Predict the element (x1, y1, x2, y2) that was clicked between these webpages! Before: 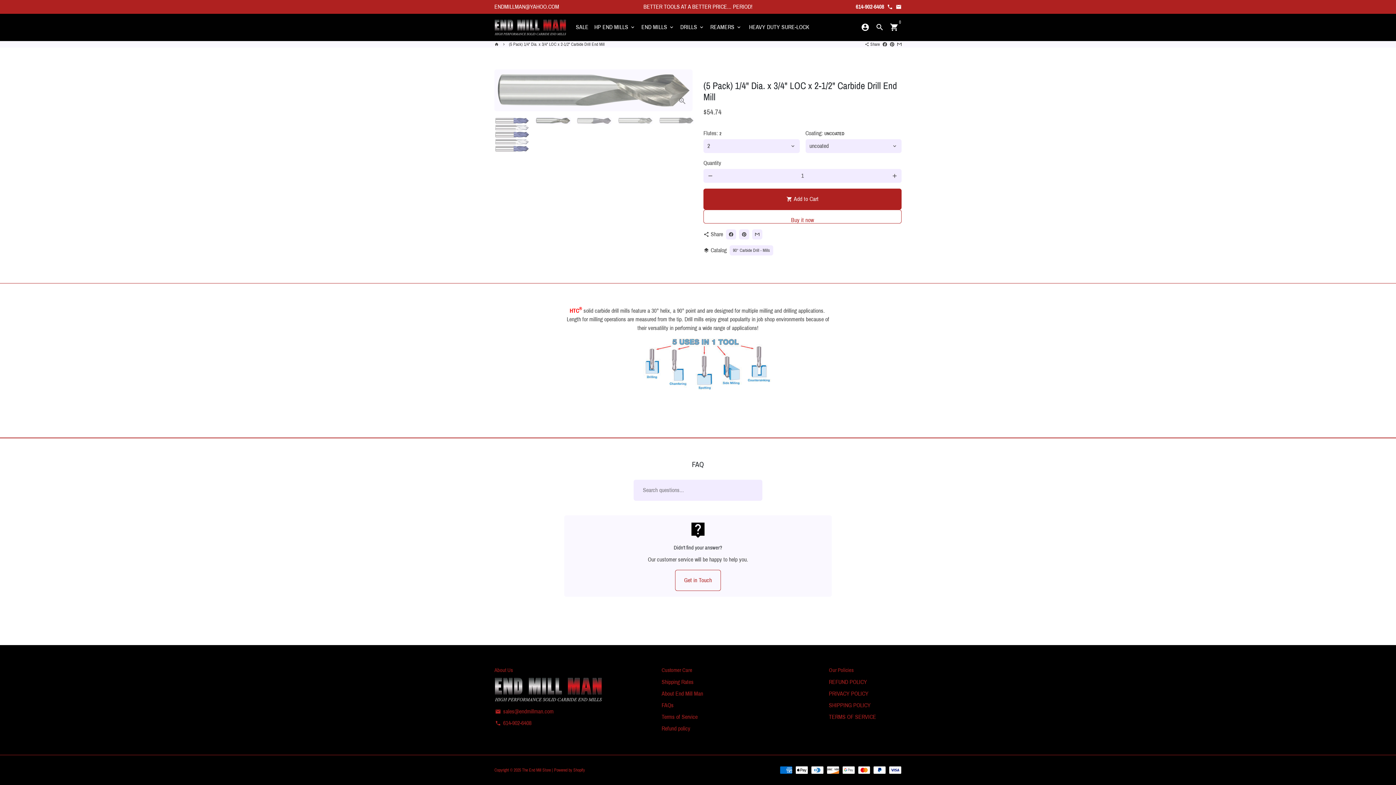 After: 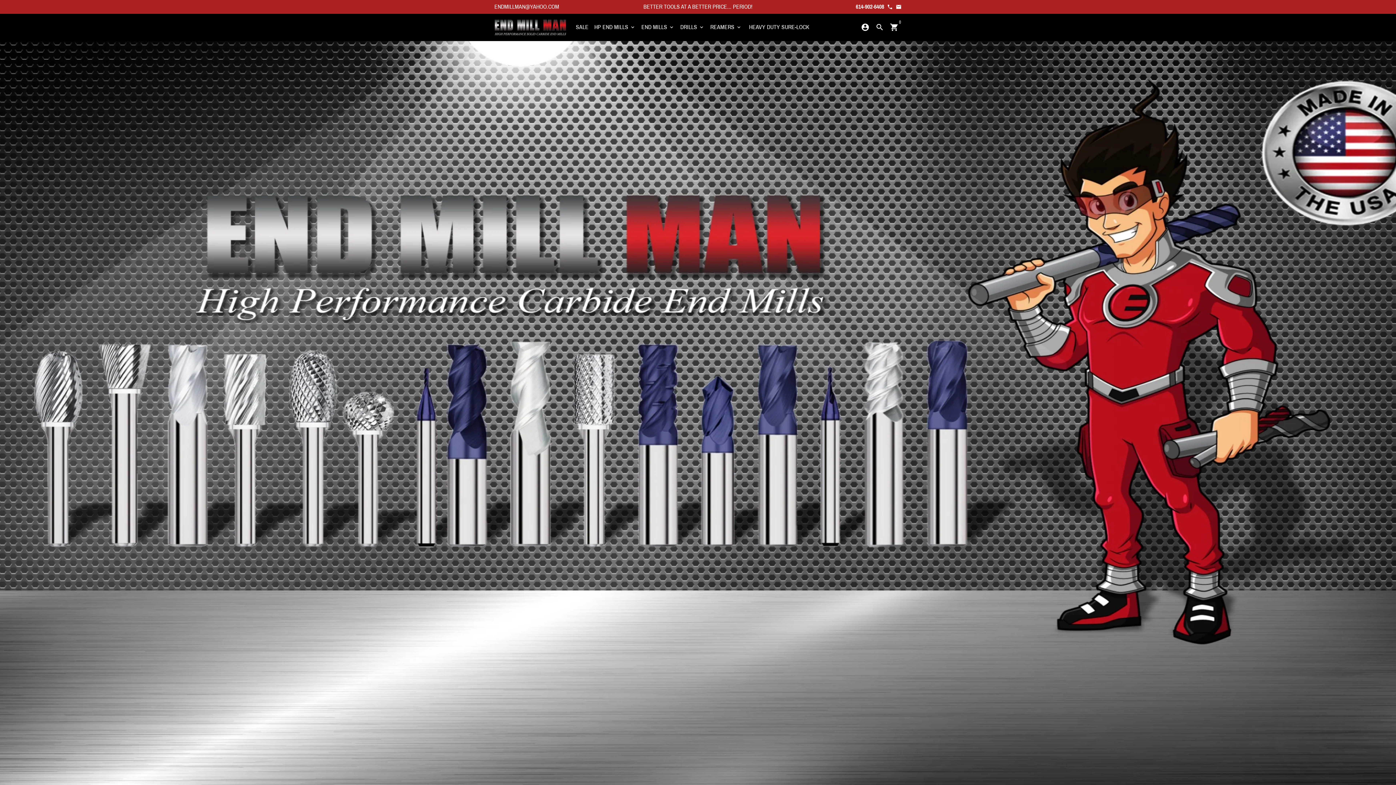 Action: bbox: (494, 13, 567, 40)